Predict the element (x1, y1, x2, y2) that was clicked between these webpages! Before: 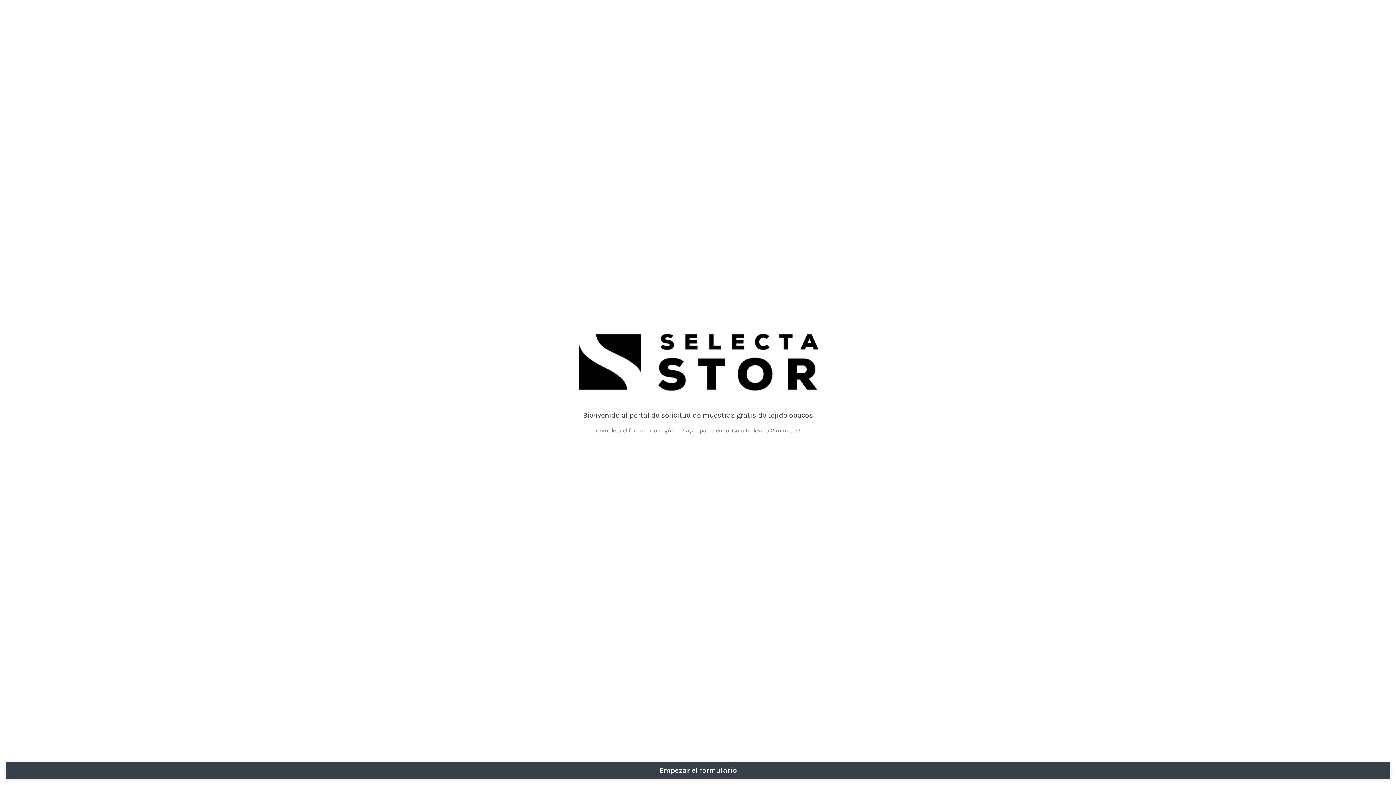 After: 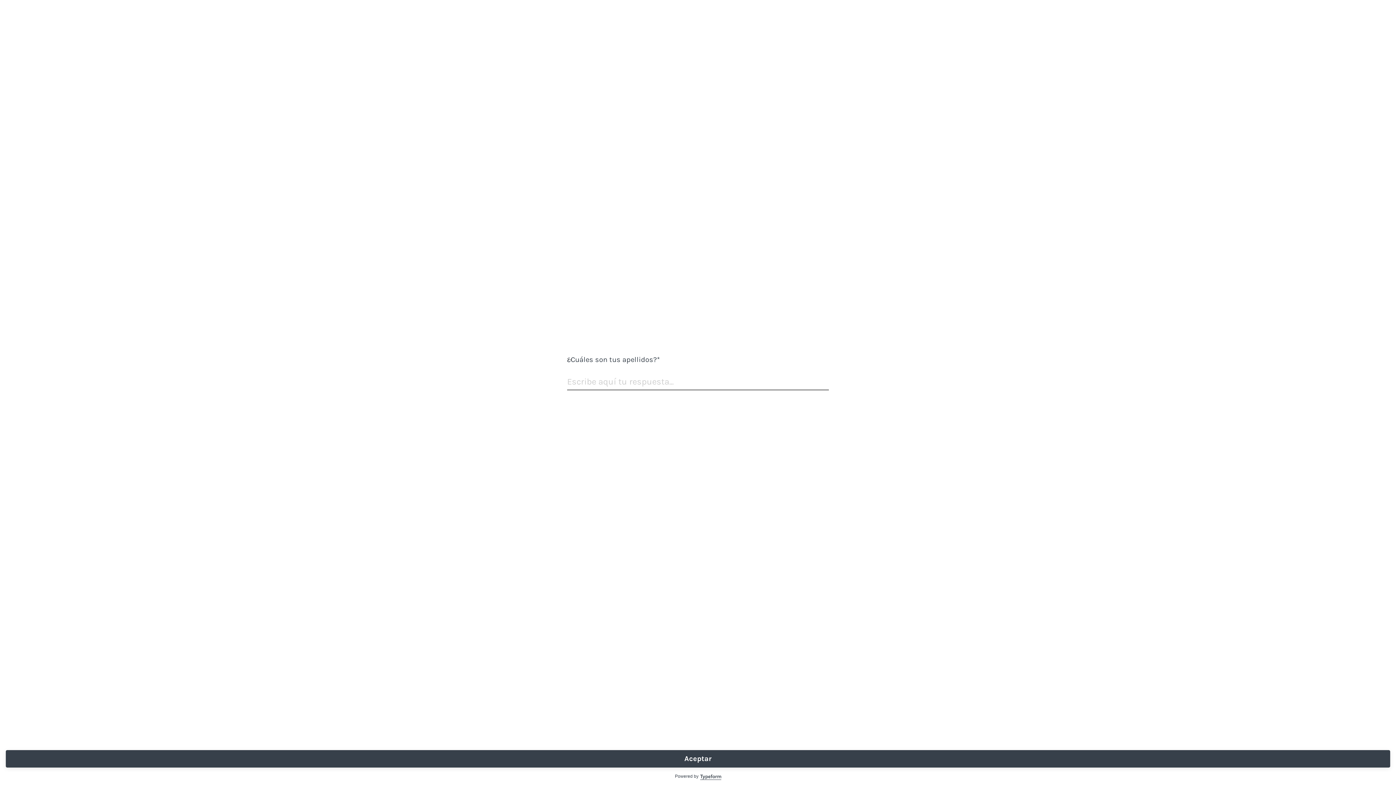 Action: bbox: (5, 762, 1390, 779) label: Empezar el formulario